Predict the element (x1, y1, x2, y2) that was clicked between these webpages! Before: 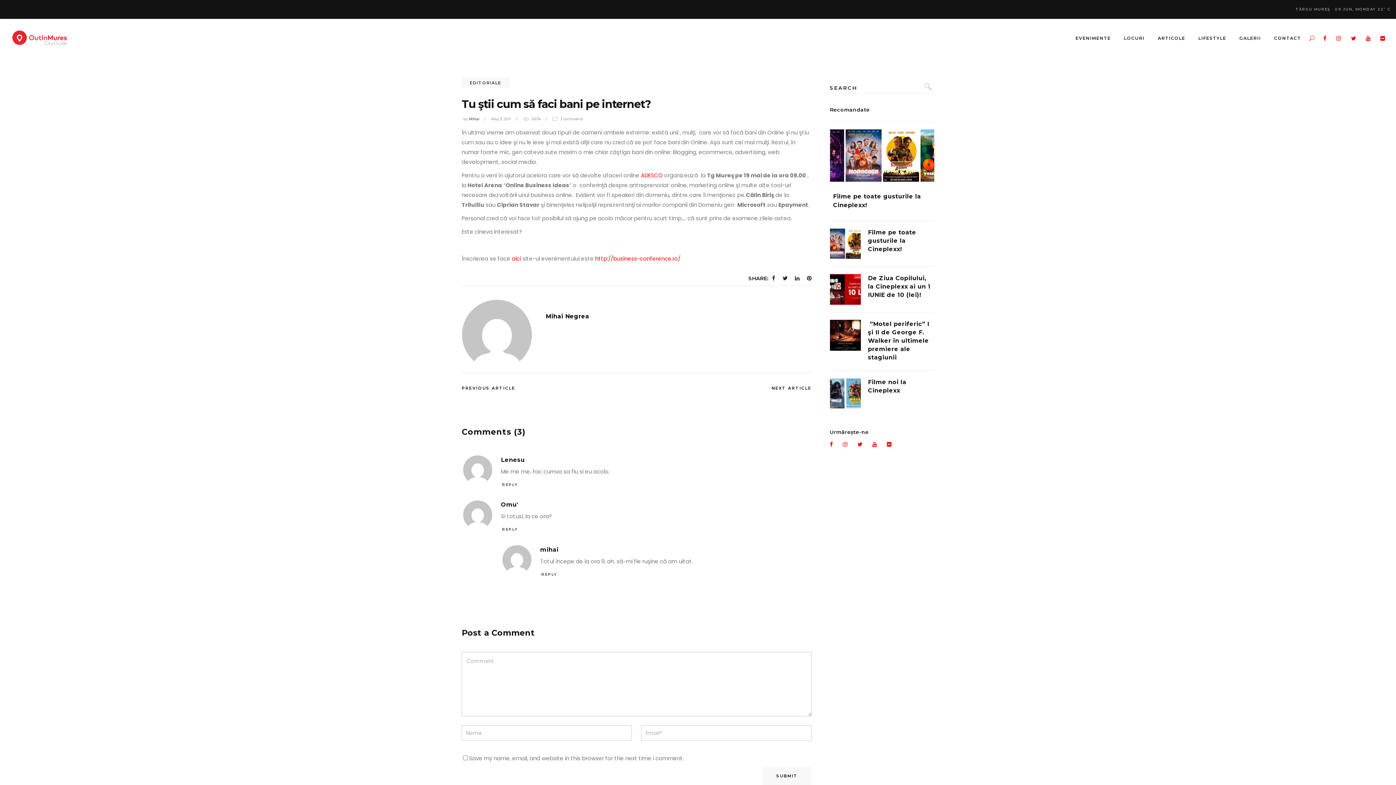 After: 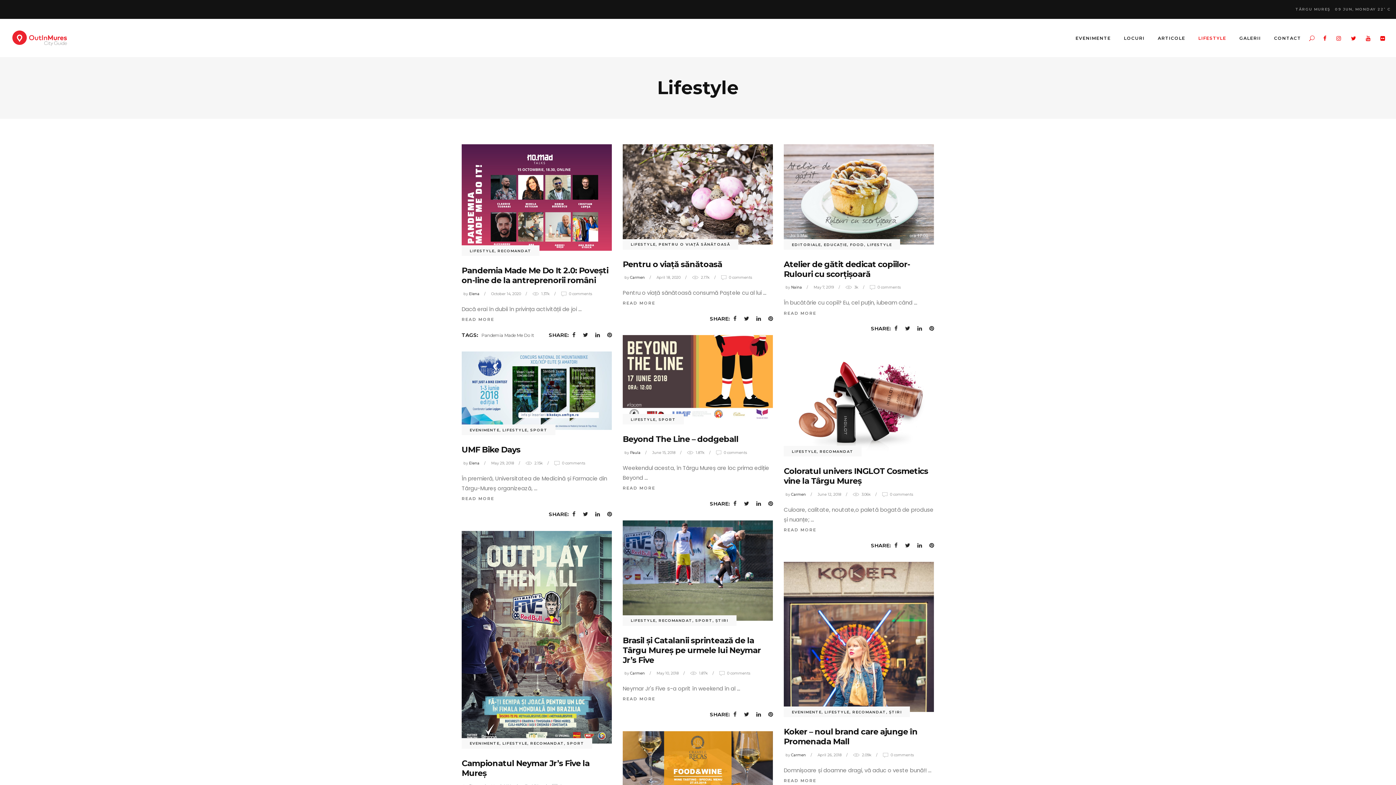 Action: label: LIFESTYLE bbox: (1192, 18, 1233, 57)